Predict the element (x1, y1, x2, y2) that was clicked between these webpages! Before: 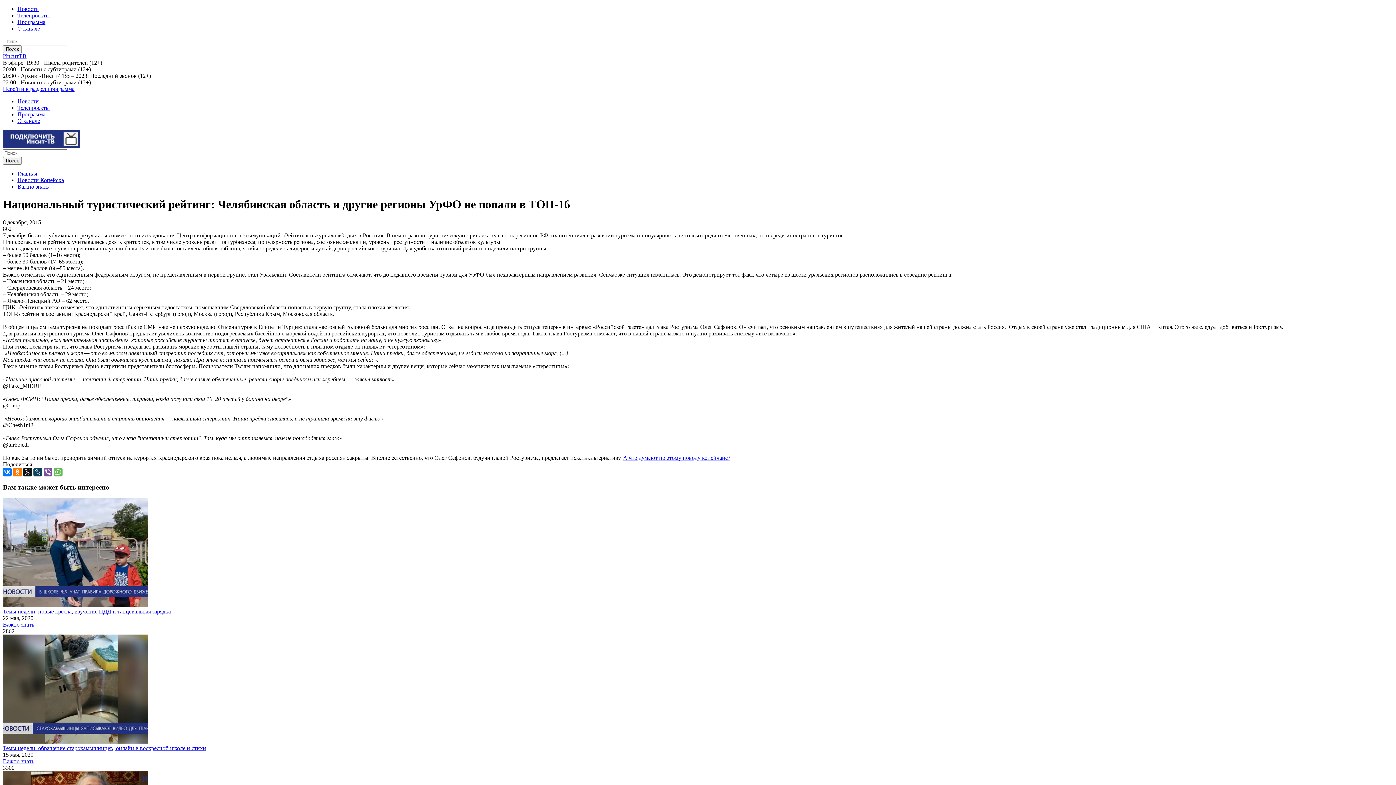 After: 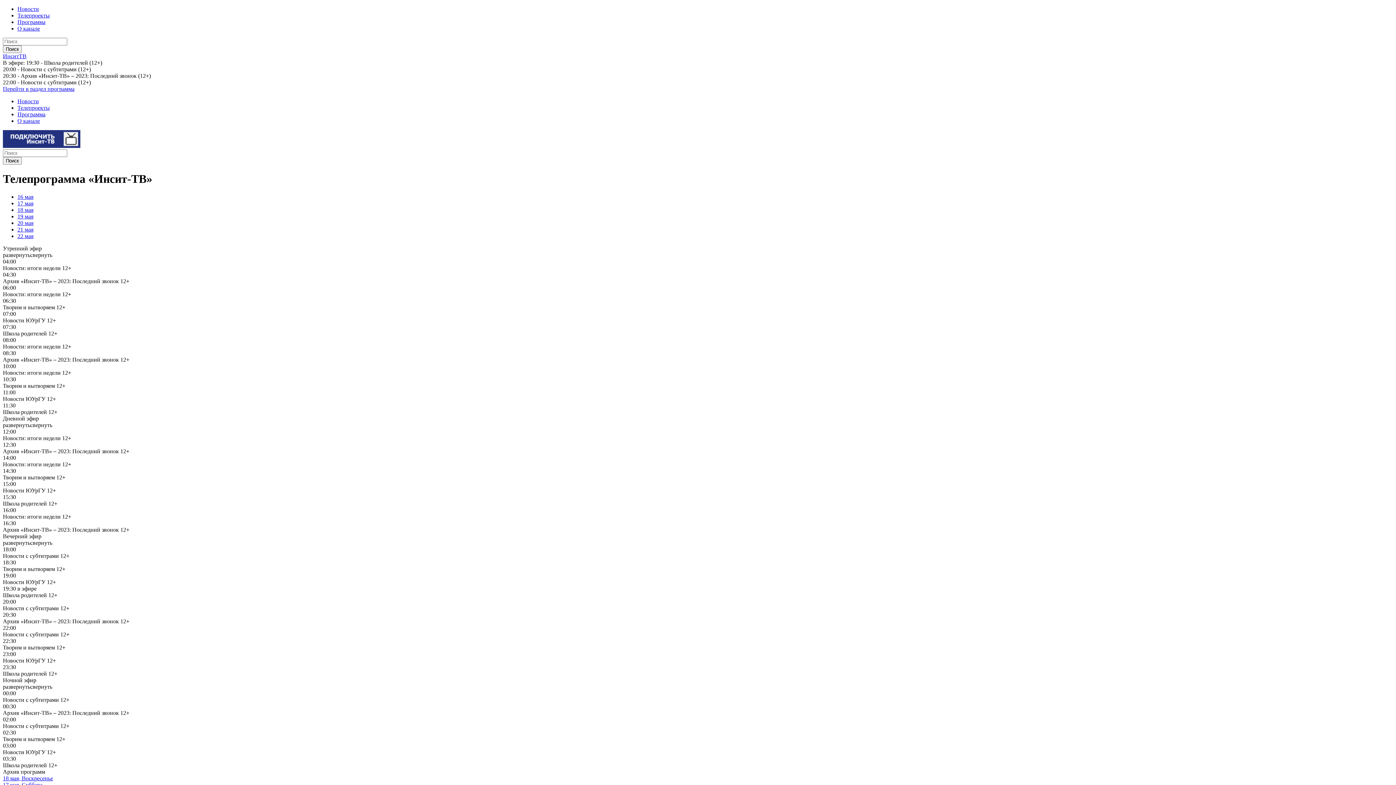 Action: label: Перейти в раздел программа bbox: (2, 85, 74, 92)